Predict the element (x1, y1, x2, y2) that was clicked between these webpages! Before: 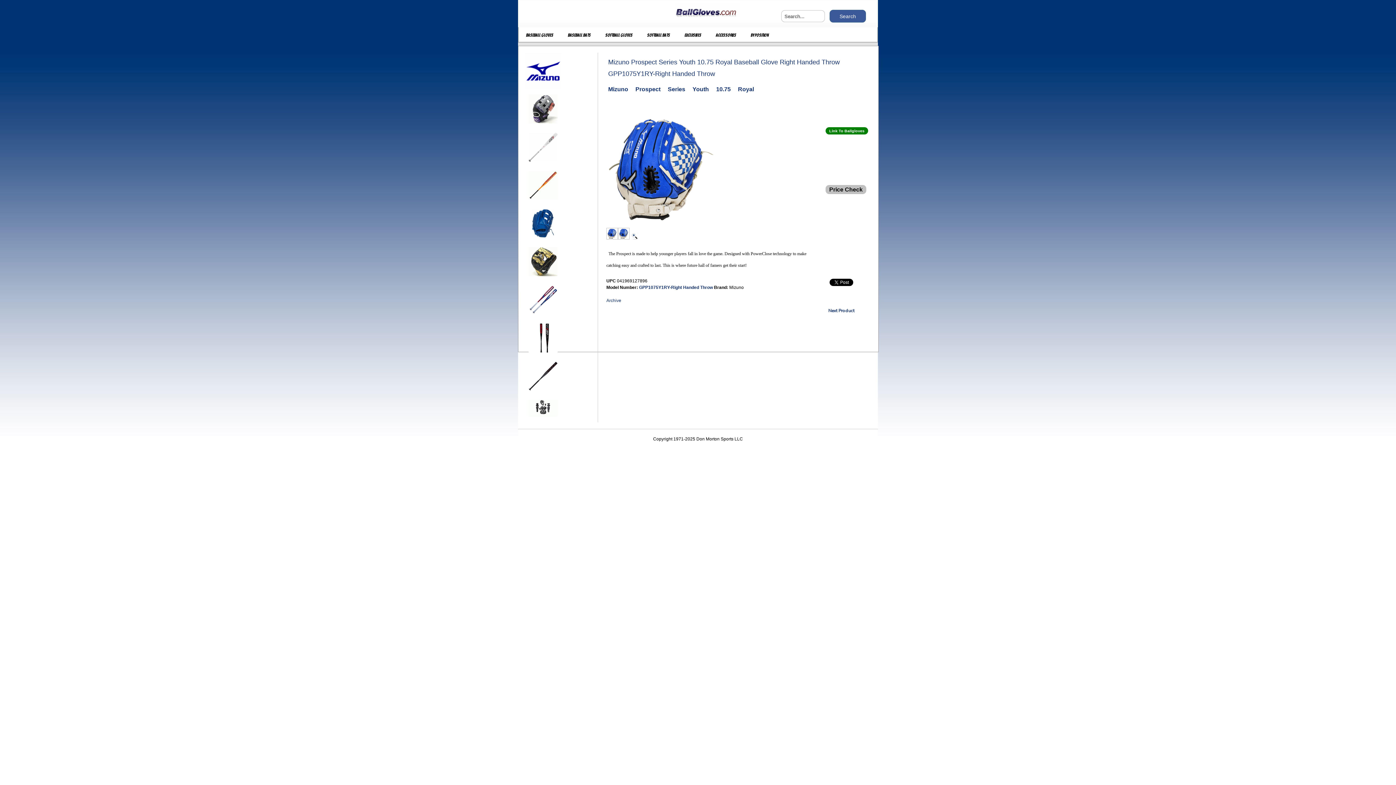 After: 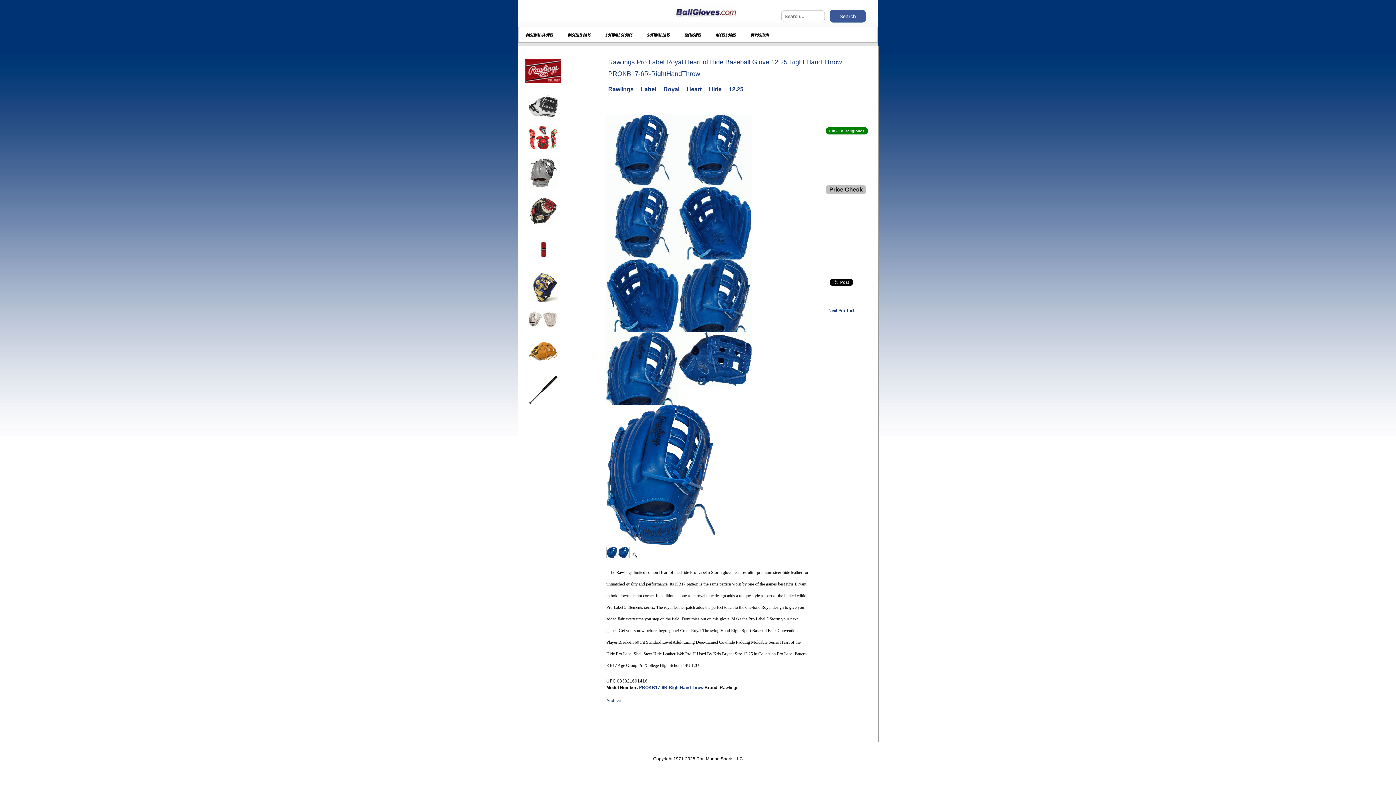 Action: bbox: (525, 237, 561, 243)